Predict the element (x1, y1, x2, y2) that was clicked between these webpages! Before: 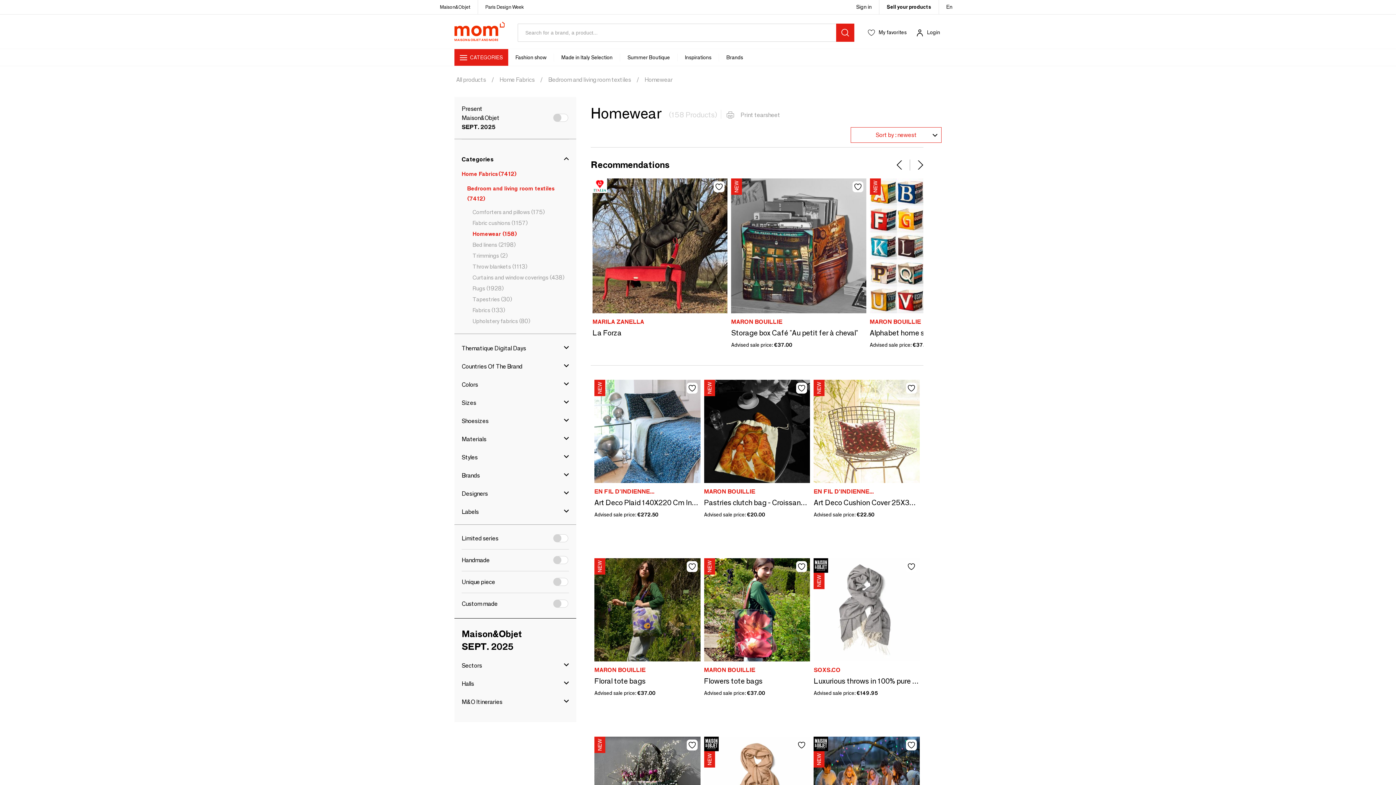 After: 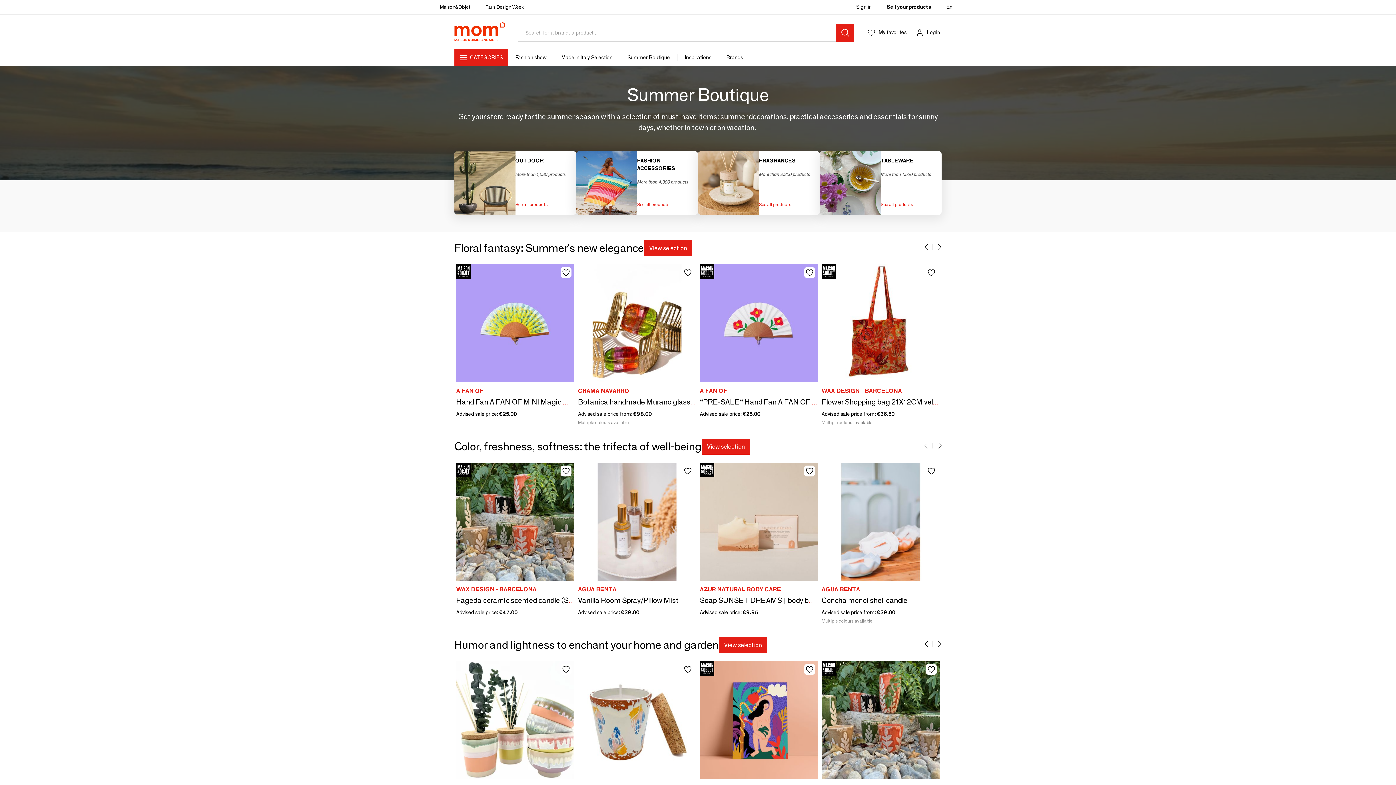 Action: label: Summer Boutique bbox: (620, 53, 677, 61)